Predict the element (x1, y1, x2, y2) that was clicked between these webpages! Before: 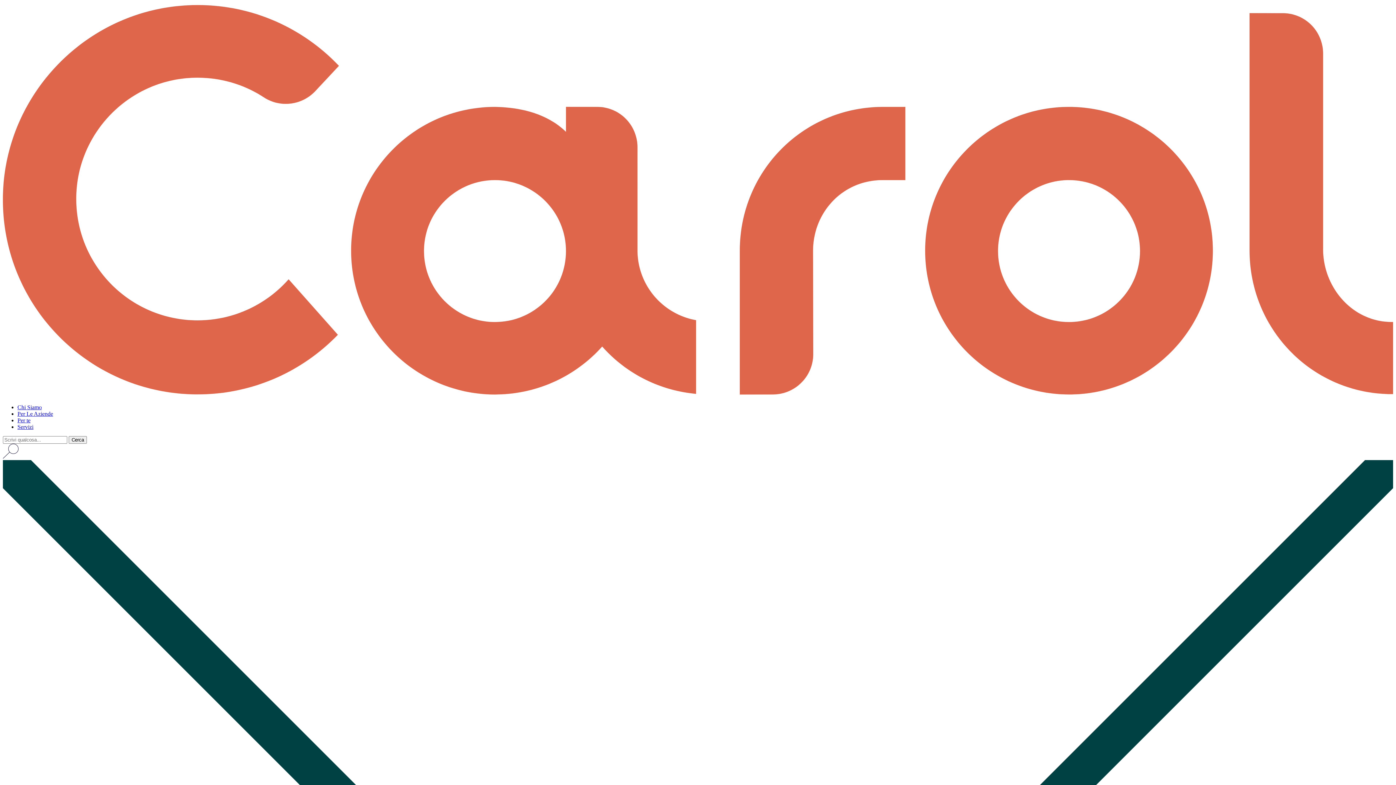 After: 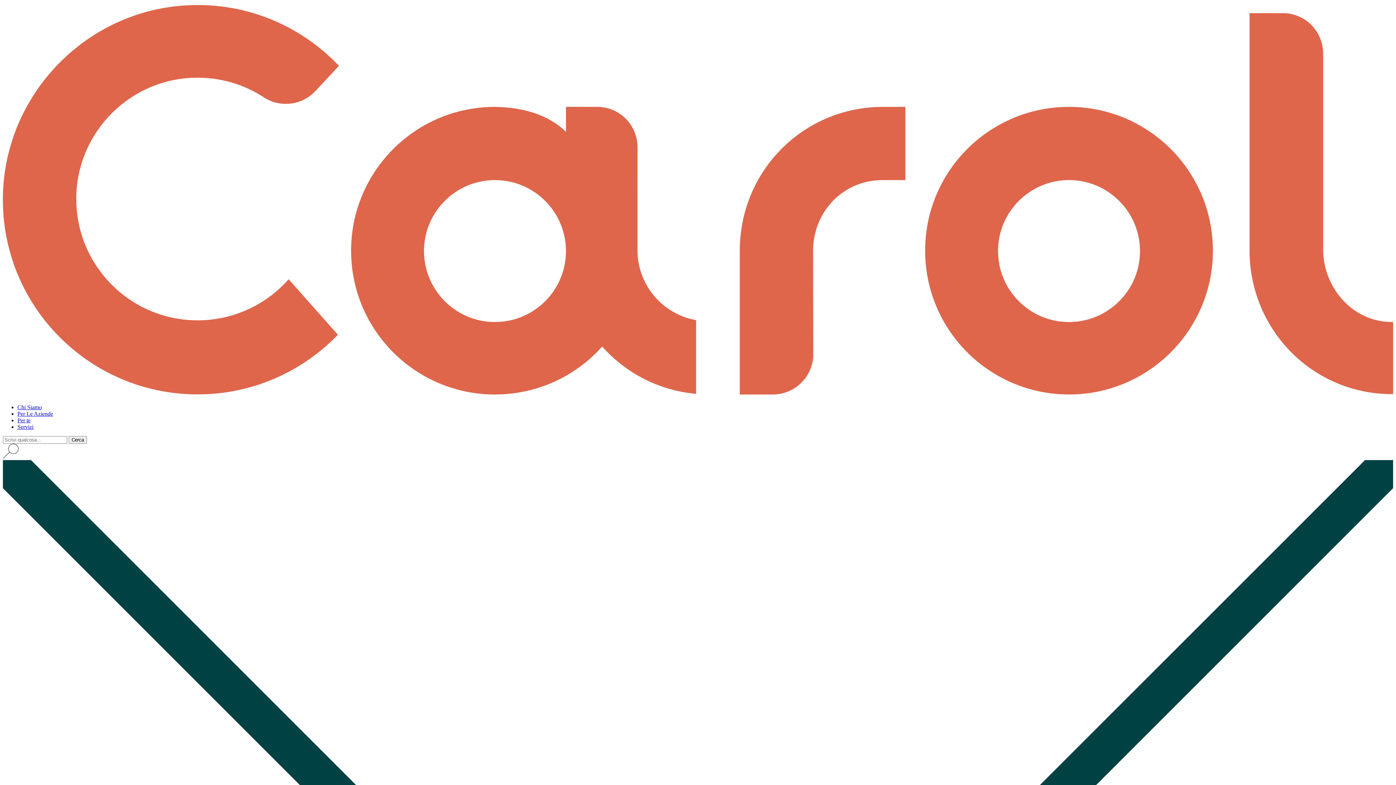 Action: bbox: (17, 424, 33, 430) label: Servizi